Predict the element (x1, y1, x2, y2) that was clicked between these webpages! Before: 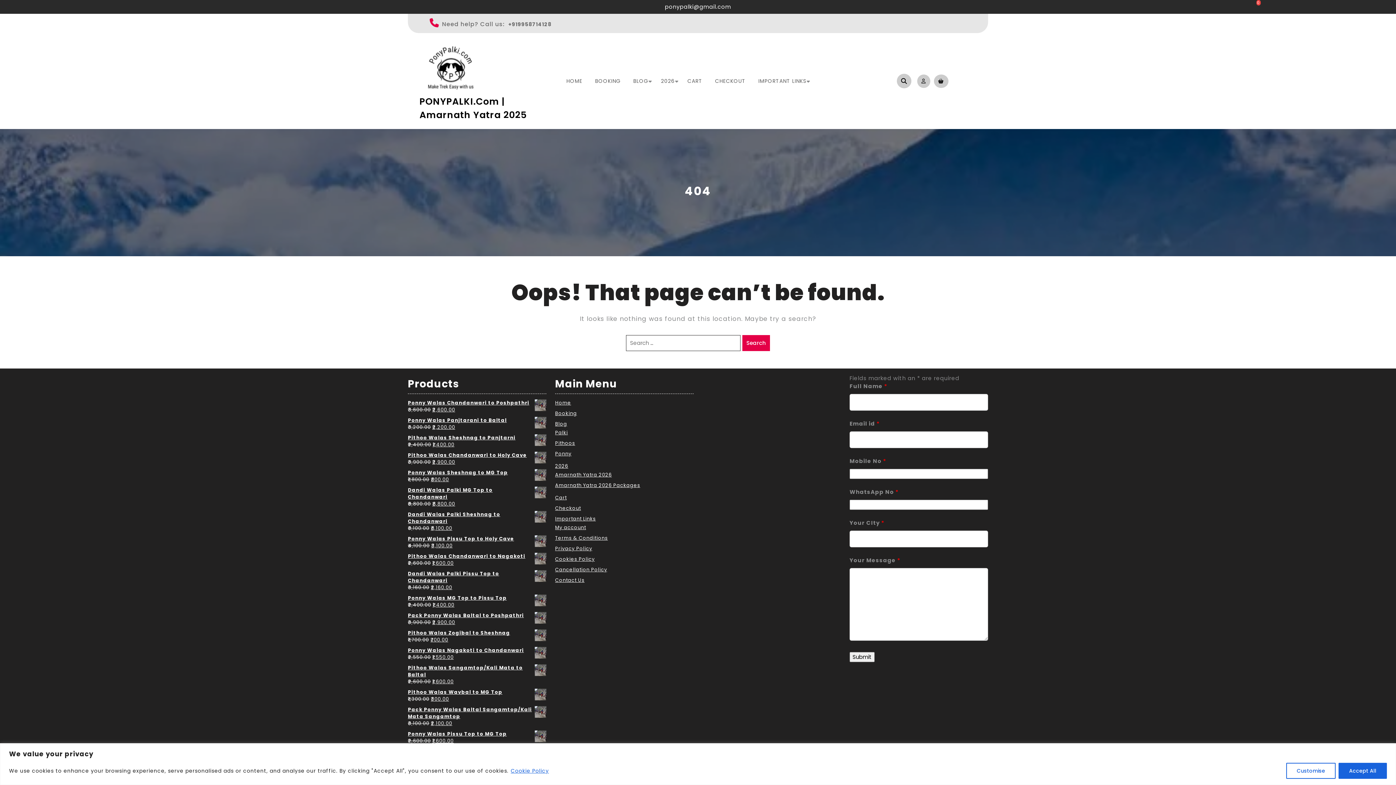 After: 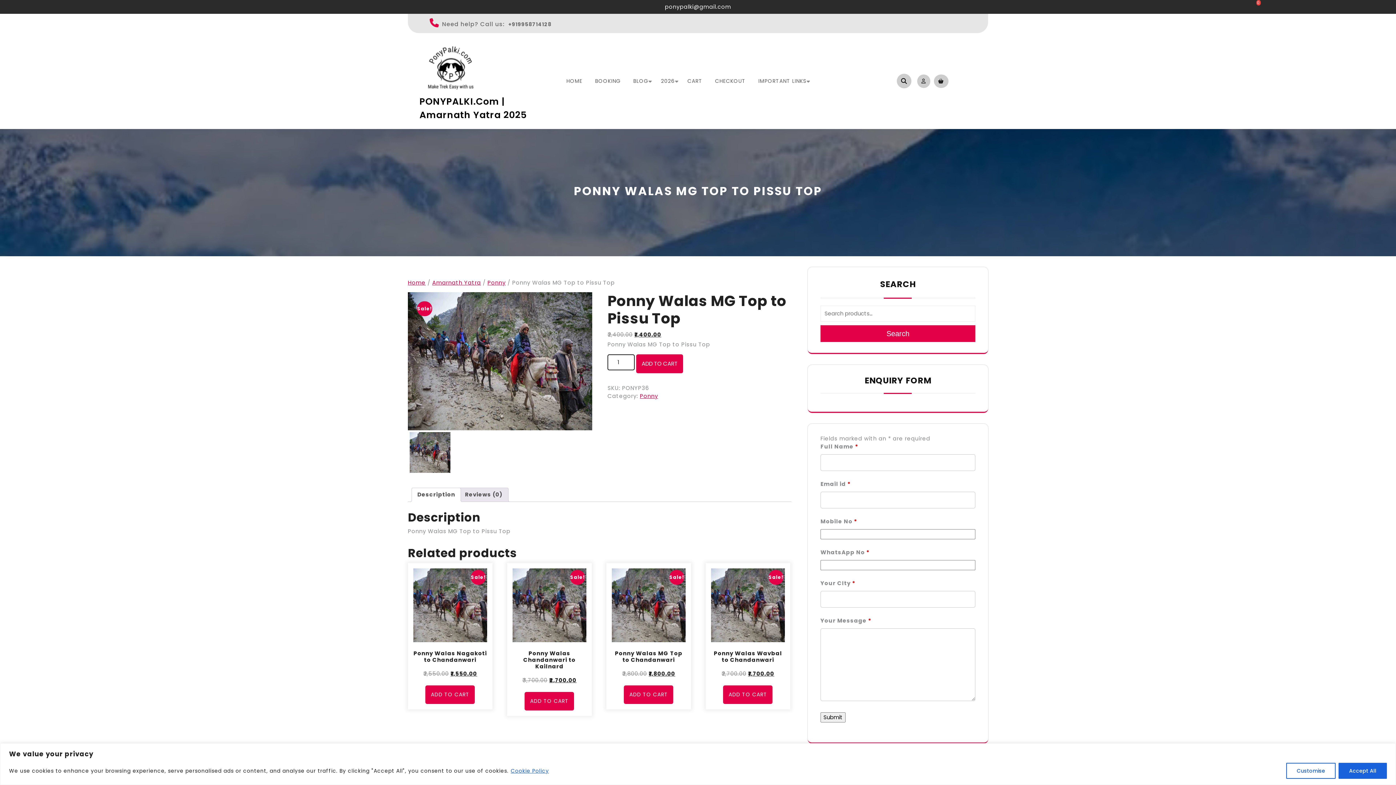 Action: bbox: (408, 594, 546, 601) label: Ponny Walas MG Top to Pissu Top